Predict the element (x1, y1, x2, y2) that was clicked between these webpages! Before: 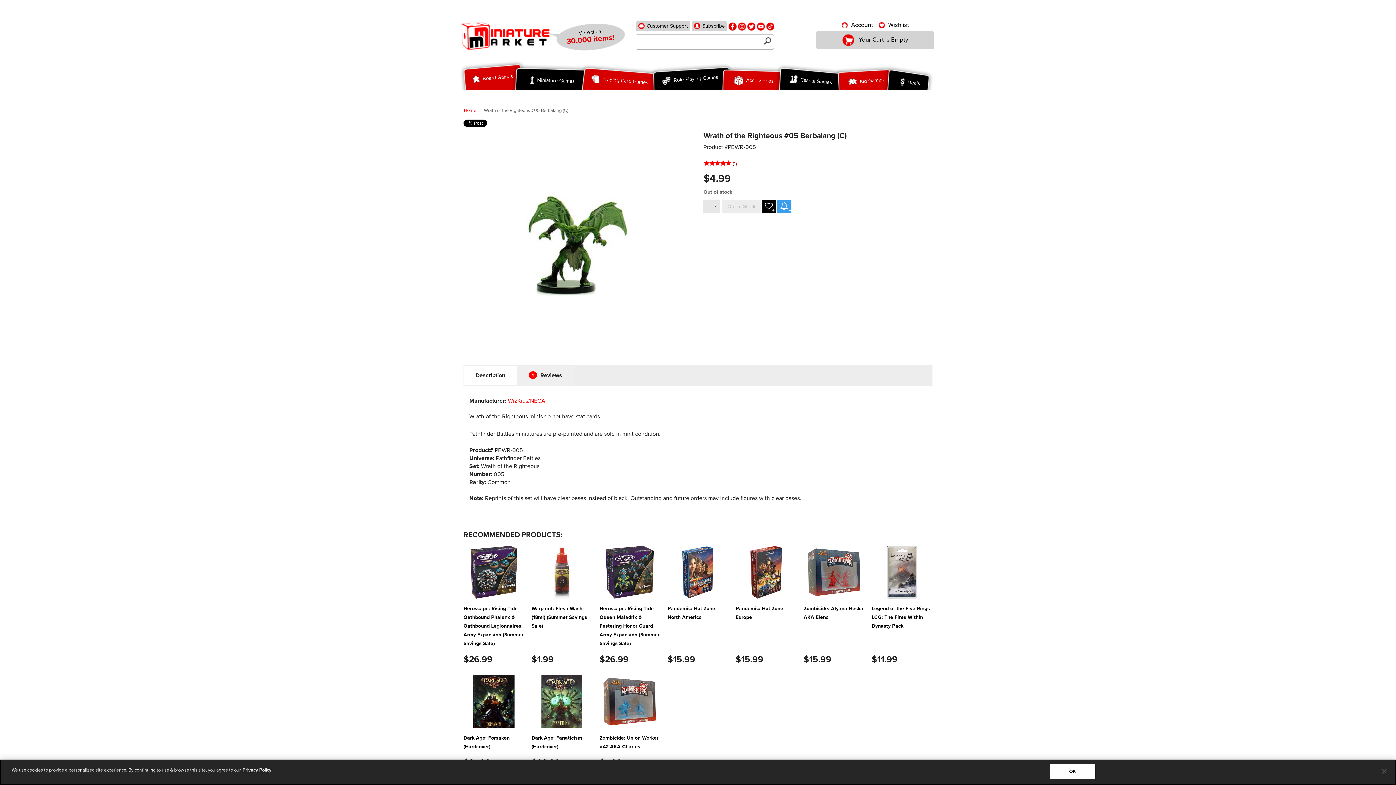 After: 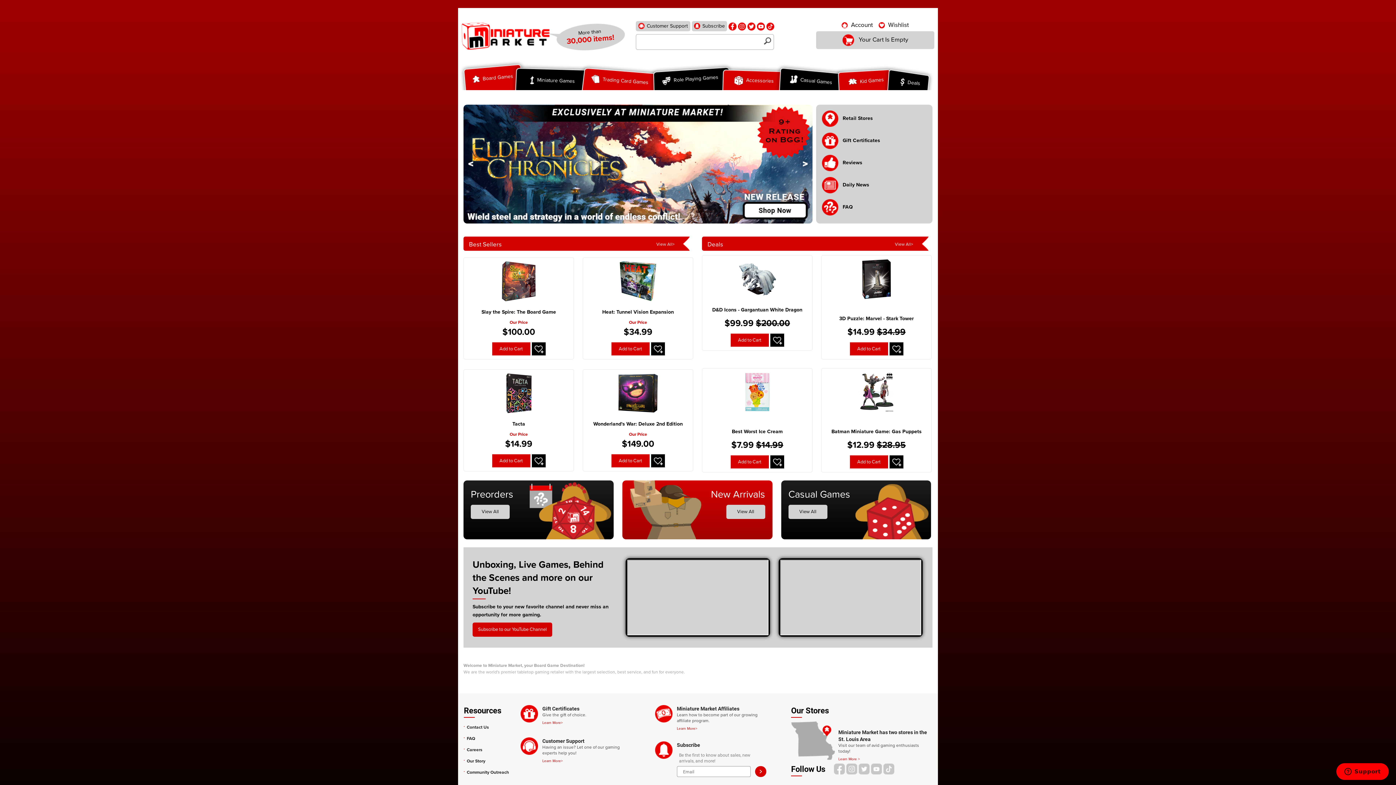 Action: bbox: (457, 31, 552, 39)